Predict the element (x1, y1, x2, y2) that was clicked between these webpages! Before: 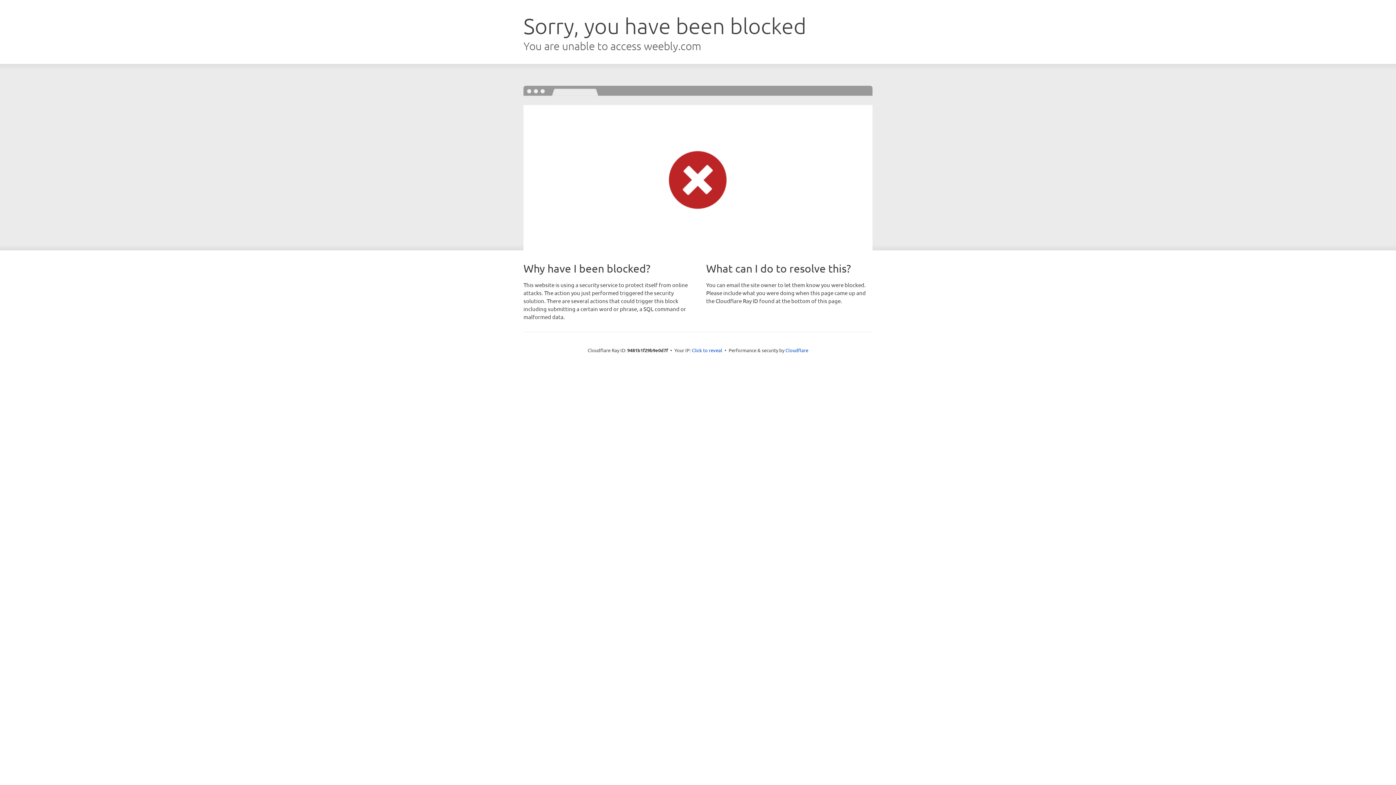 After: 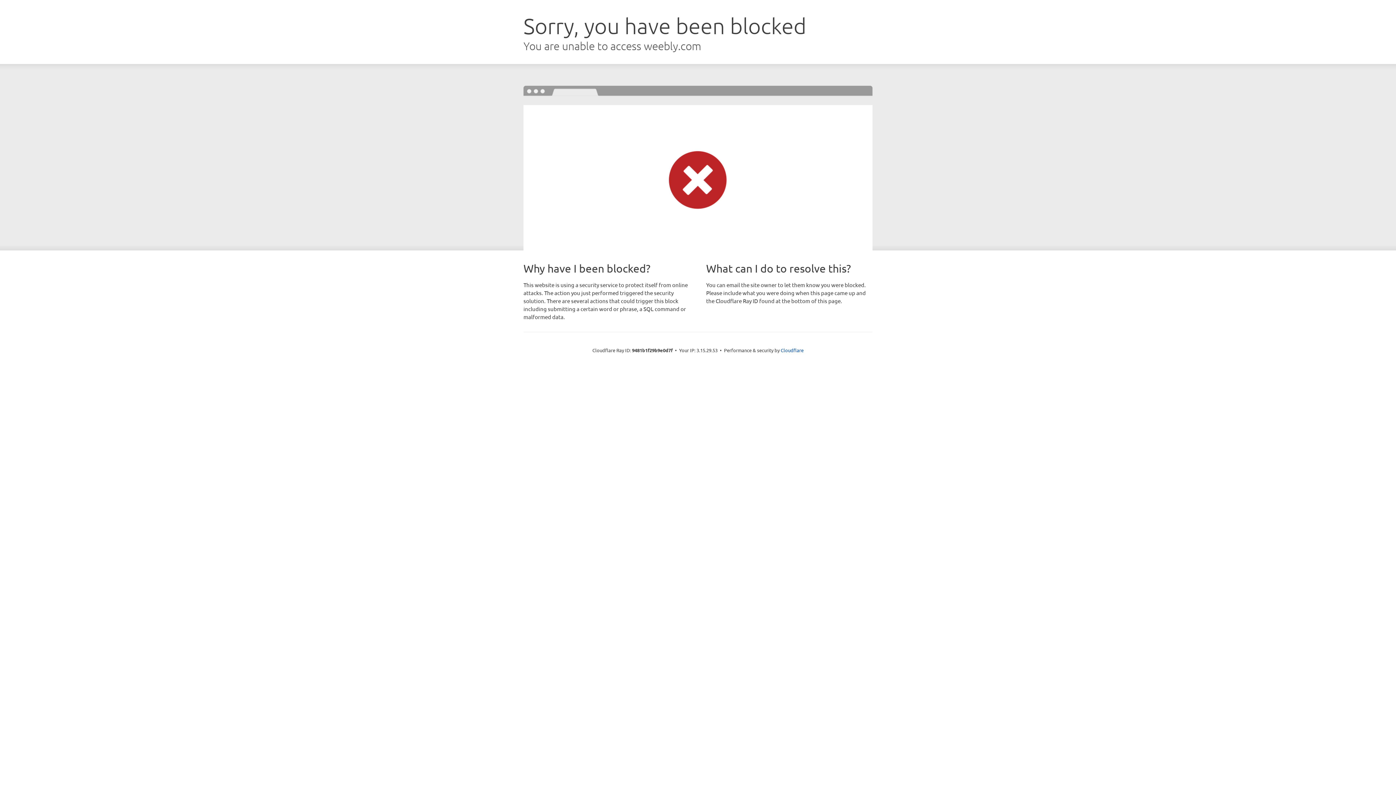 Action: bbox: (692, 346, 722, 353) label: Click to reveal